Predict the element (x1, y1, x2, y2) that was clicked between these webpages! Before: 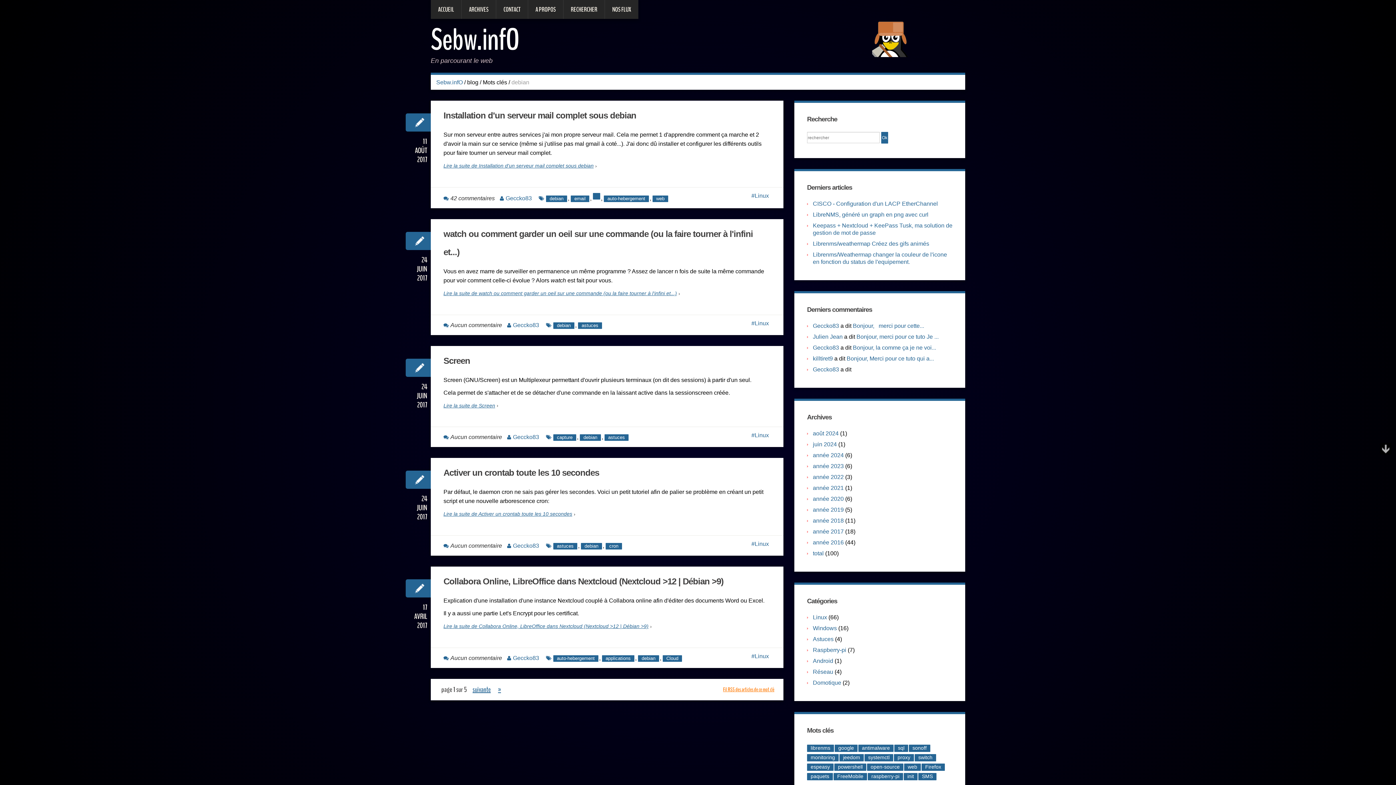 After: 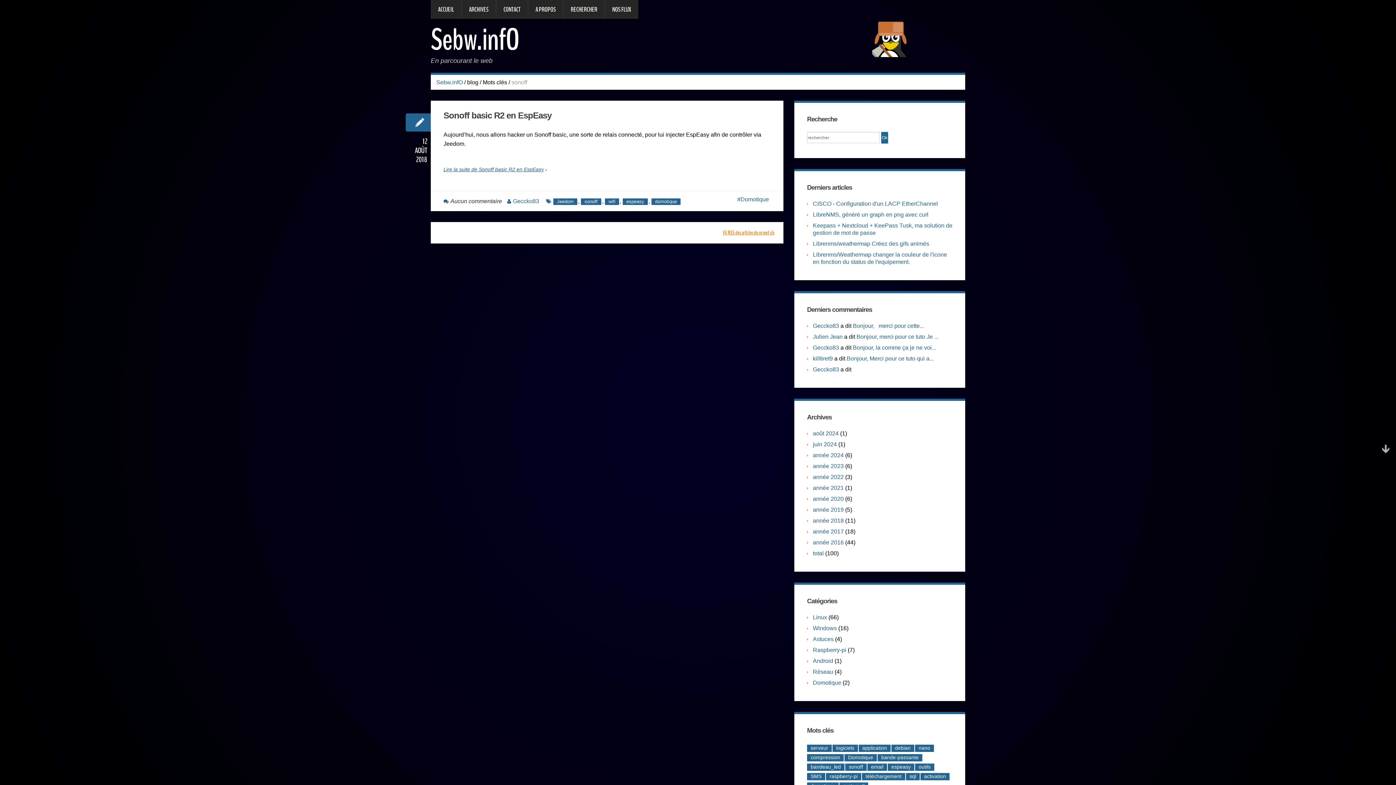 Action: bbox: (909, 745, 930, 752) label: sonoff